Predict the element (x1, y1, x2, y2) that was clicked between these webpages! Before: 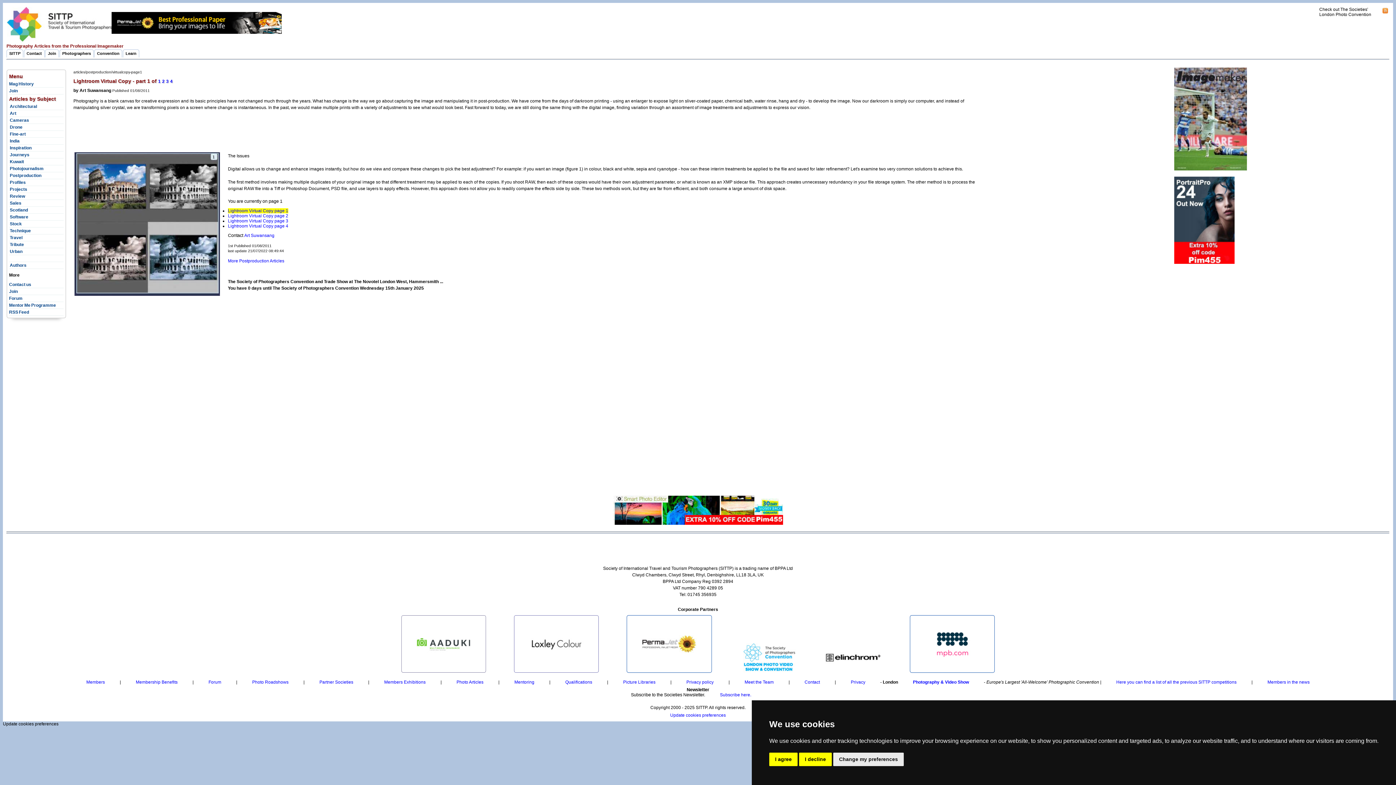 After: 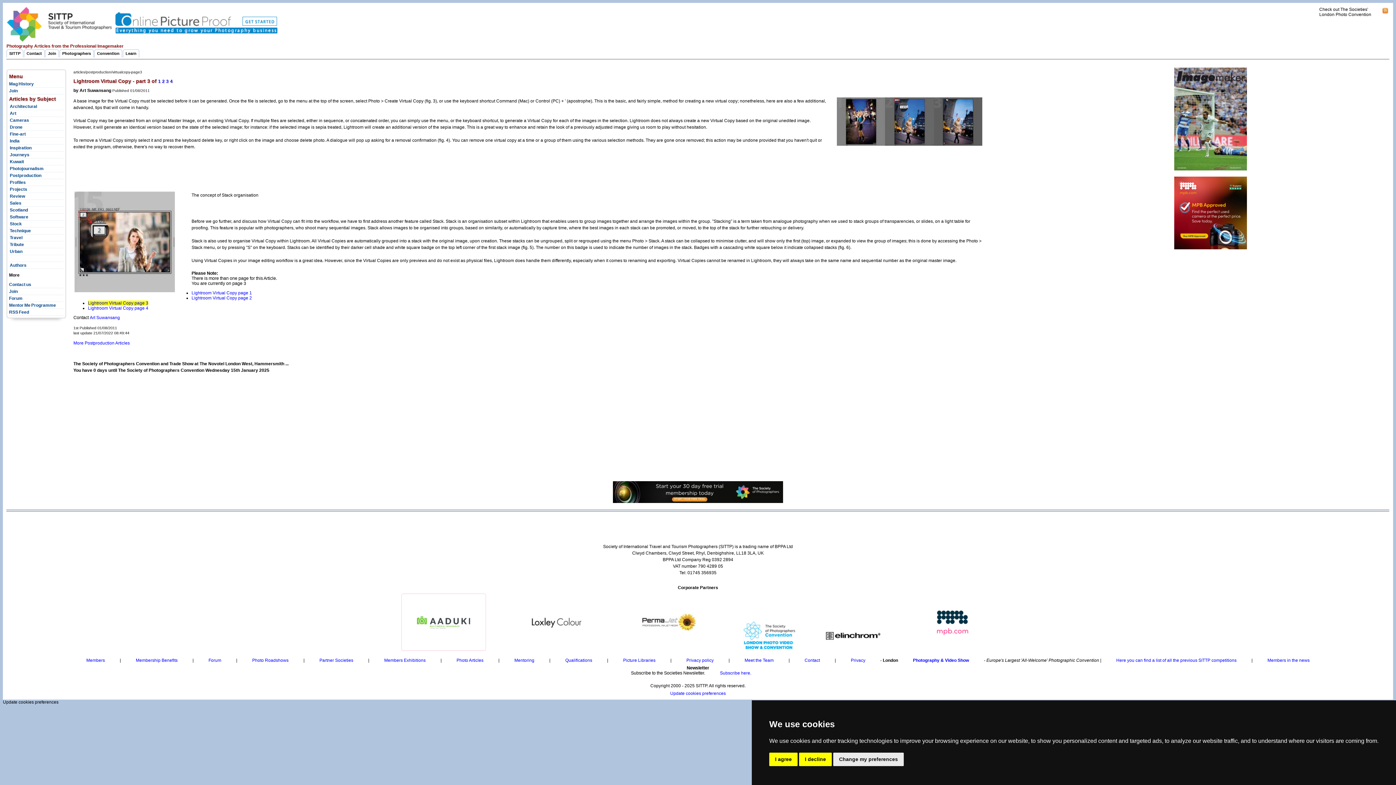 Action: label: 3 bbox: (166, 78, 168, 83)